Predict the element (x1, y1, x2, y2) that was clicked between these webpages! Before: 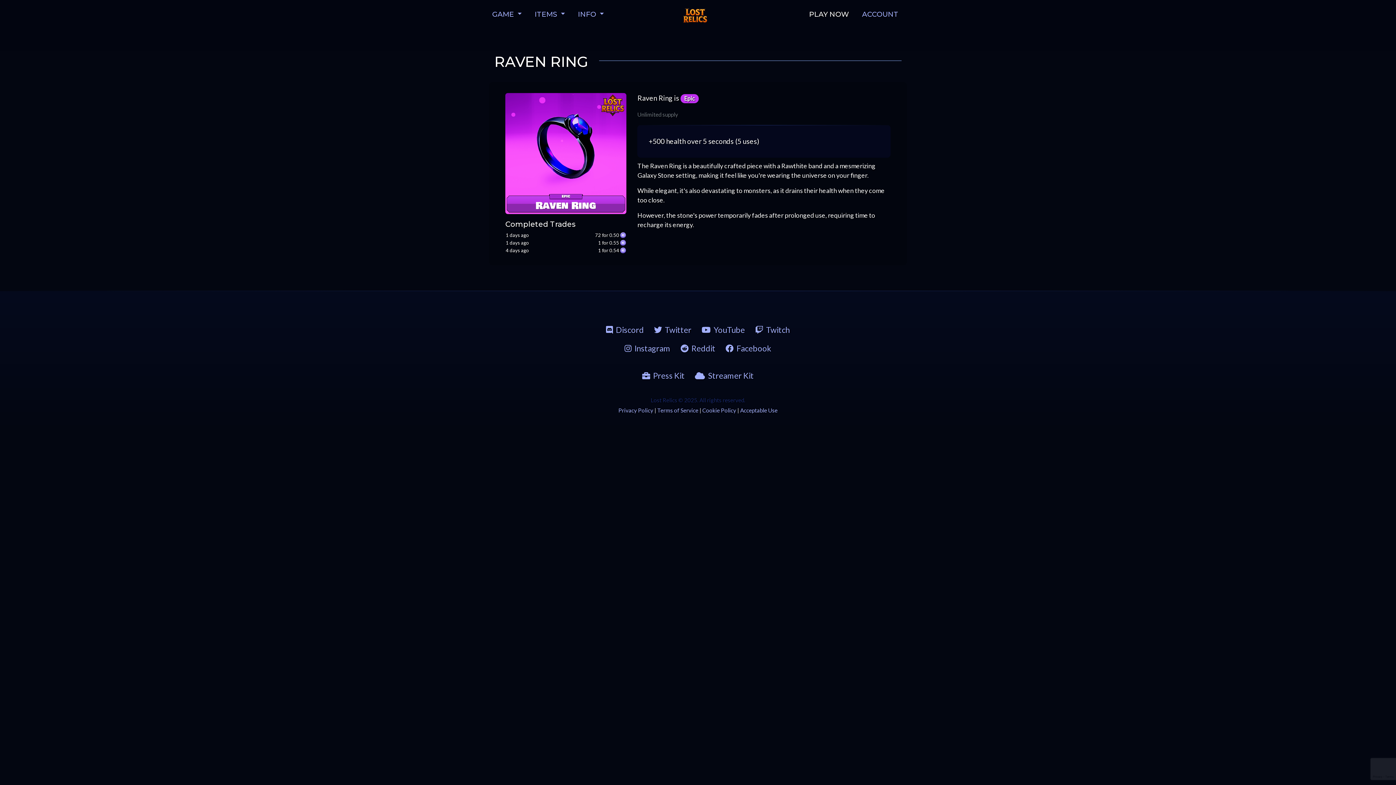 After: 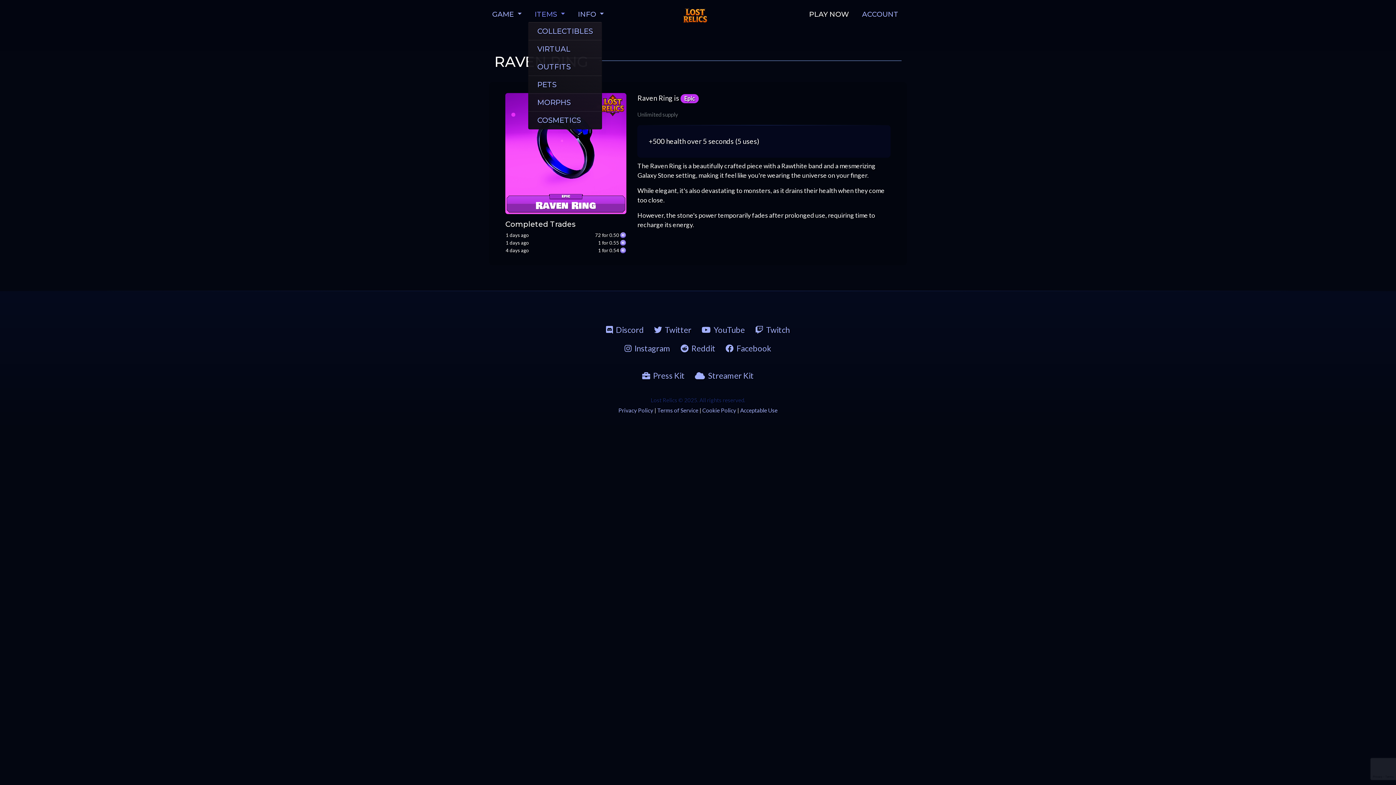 Action: label: ITEMS  bbox: (528, 6, 571, 21)